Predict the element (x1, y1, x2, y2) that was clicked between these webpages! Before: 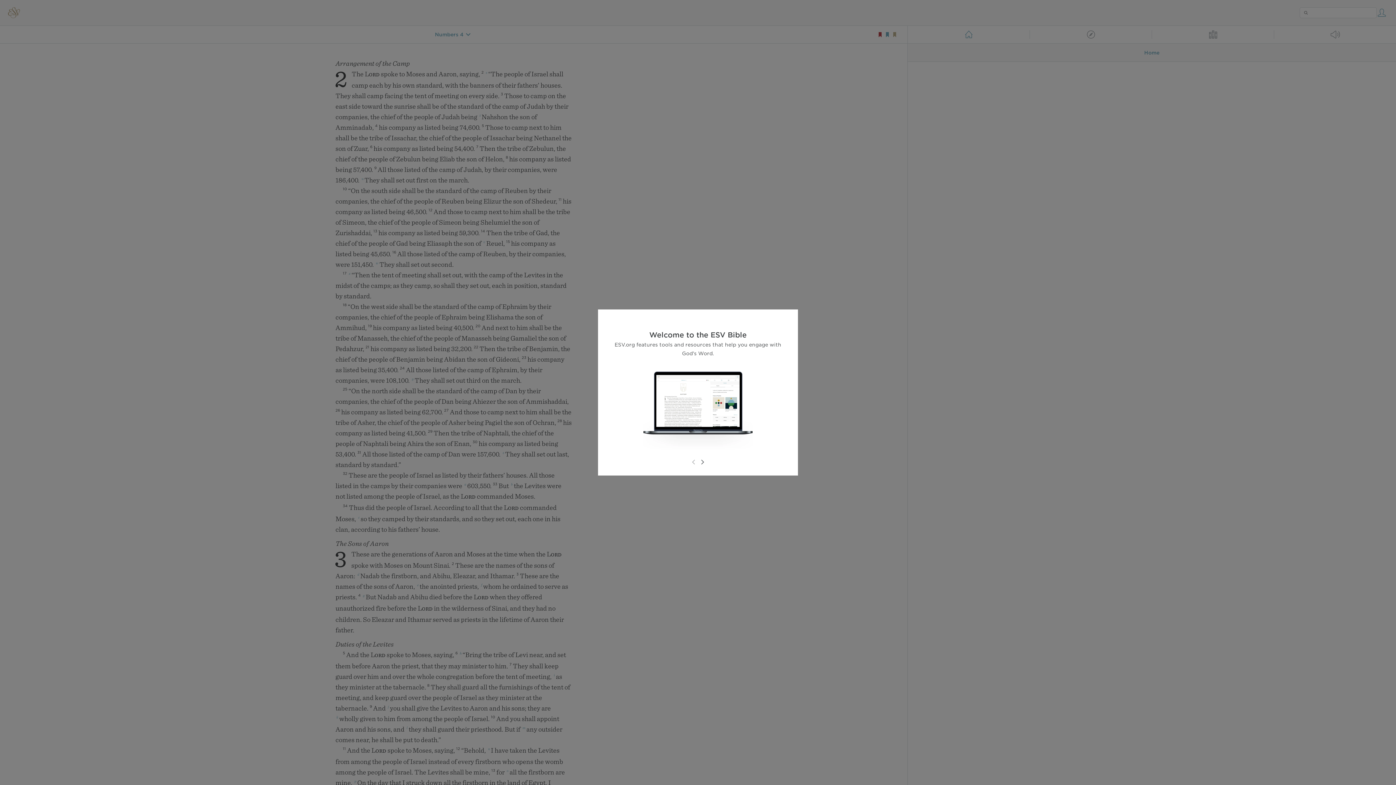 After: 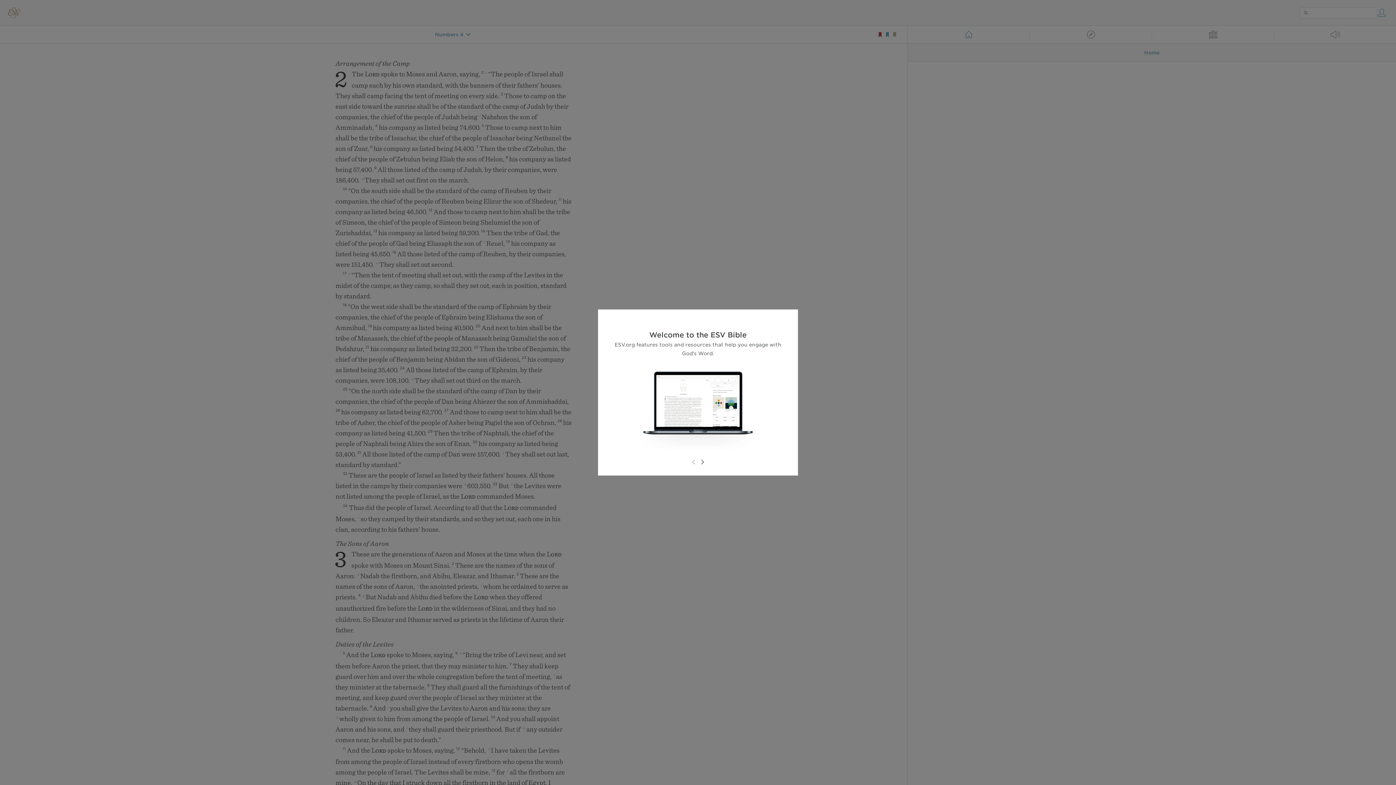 Action: bbox: (689, 458, 698, 466)